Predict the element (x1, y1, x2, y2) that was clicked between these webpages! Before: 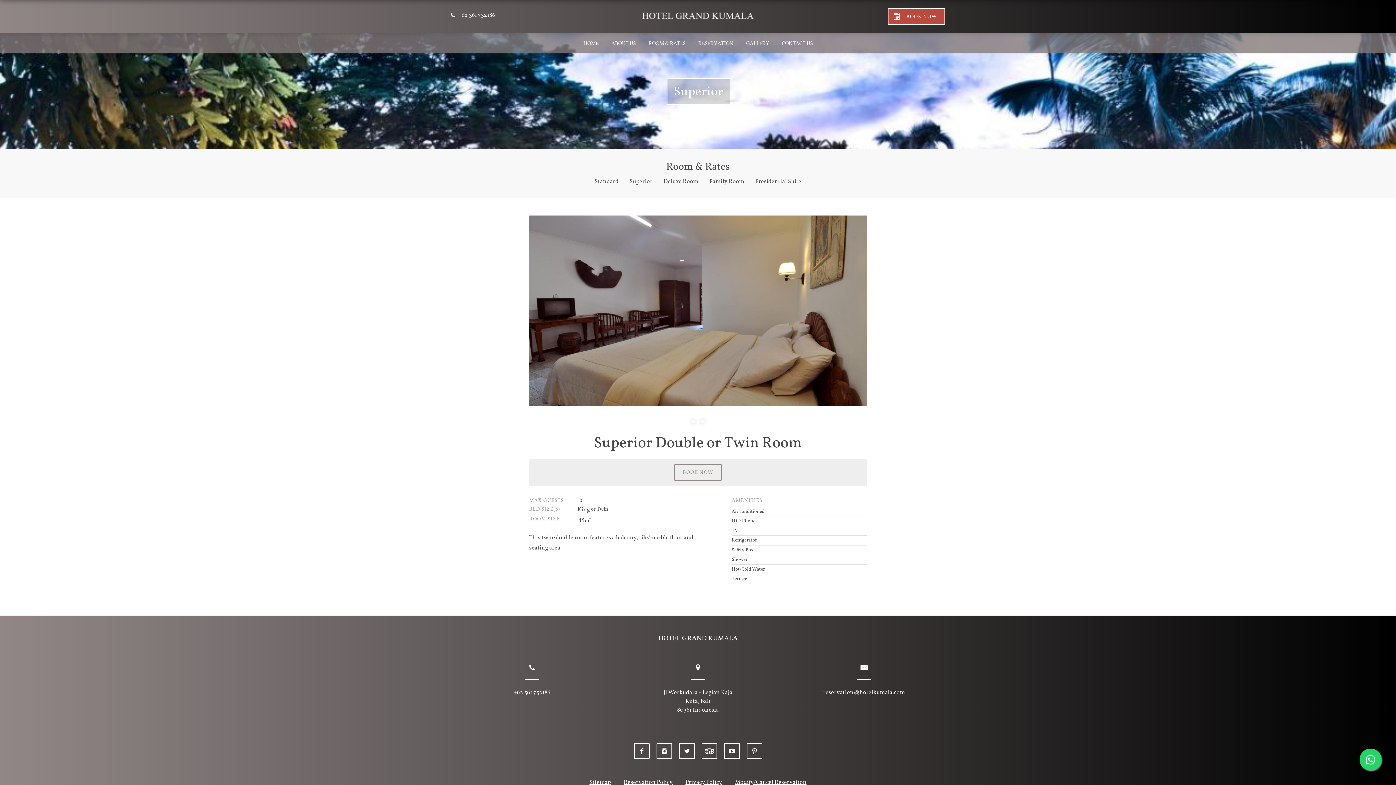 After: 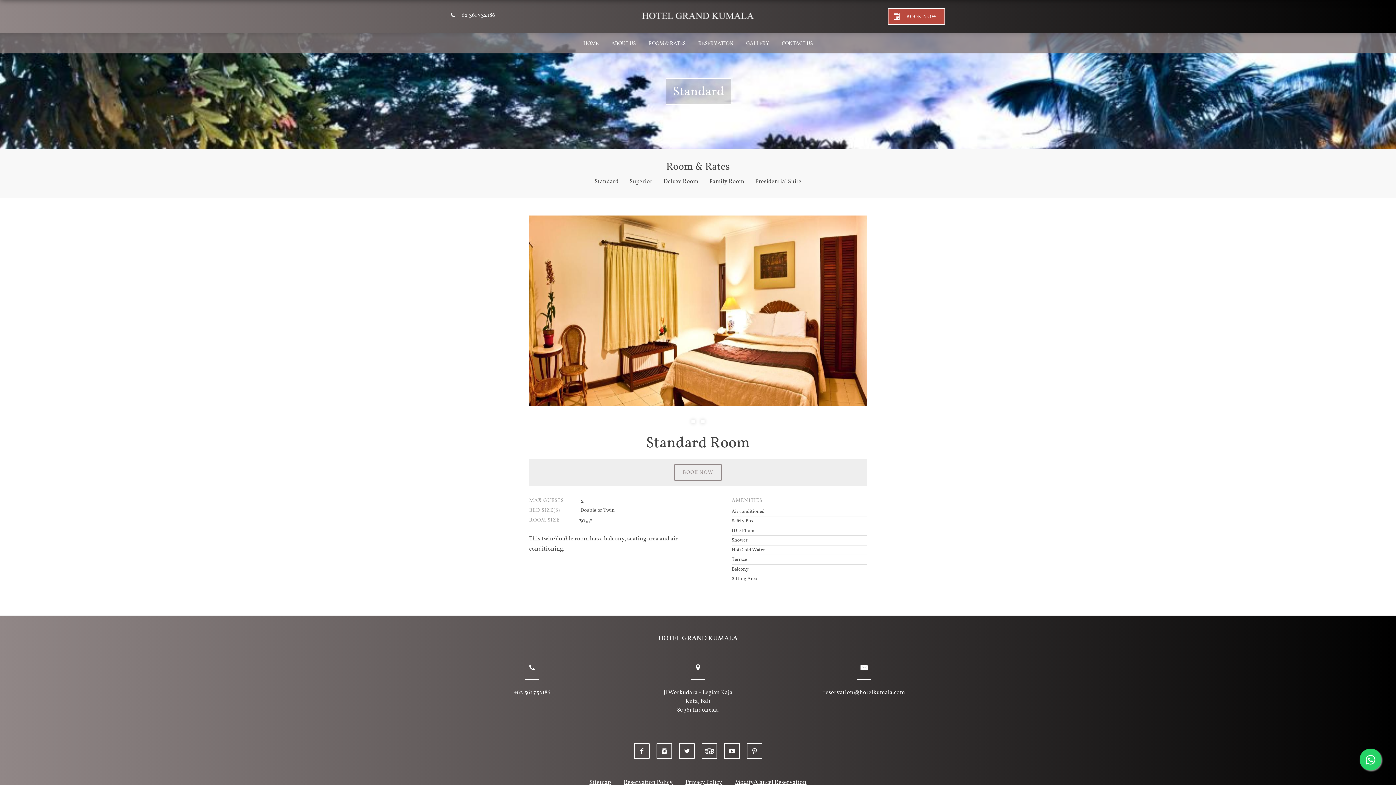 Action: label: Standard bbox: (592, 174, 620, 187)